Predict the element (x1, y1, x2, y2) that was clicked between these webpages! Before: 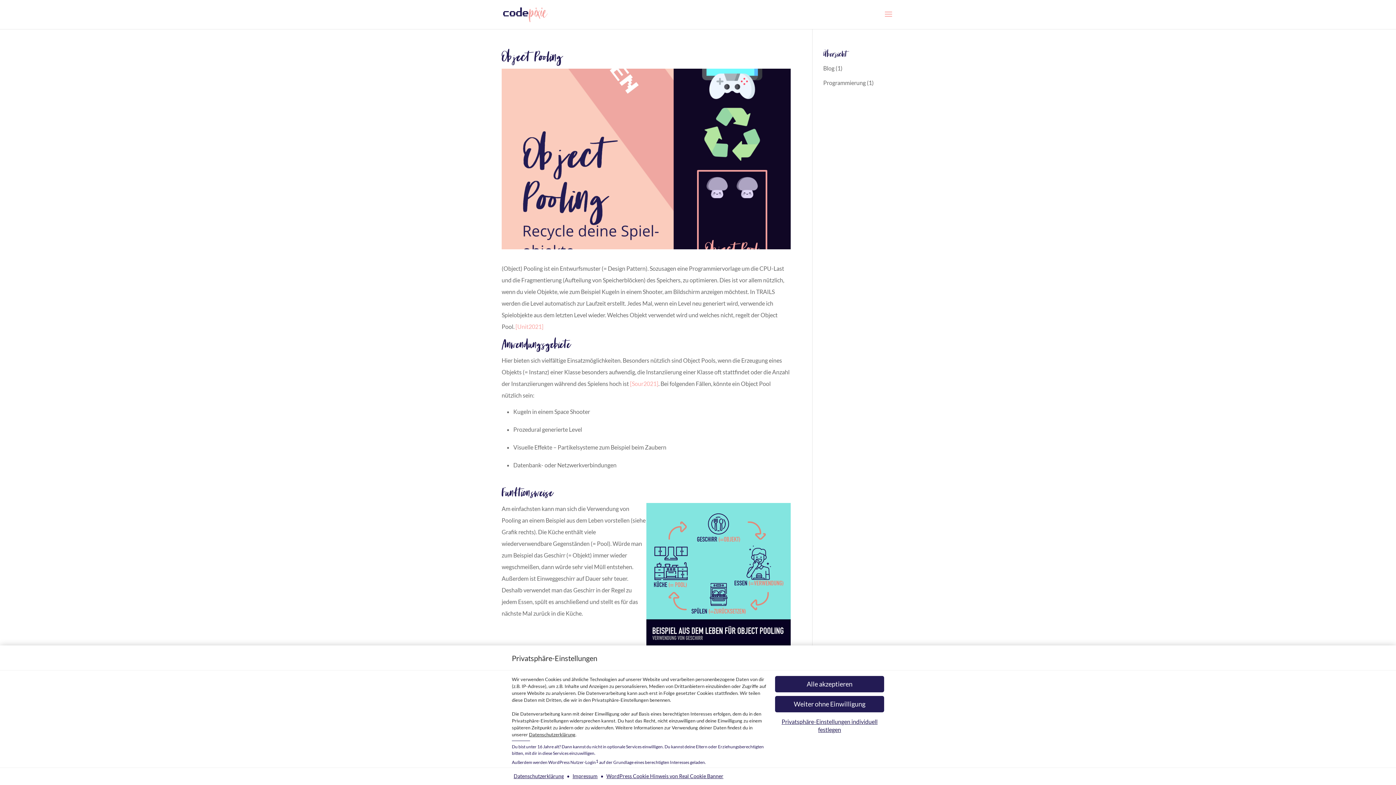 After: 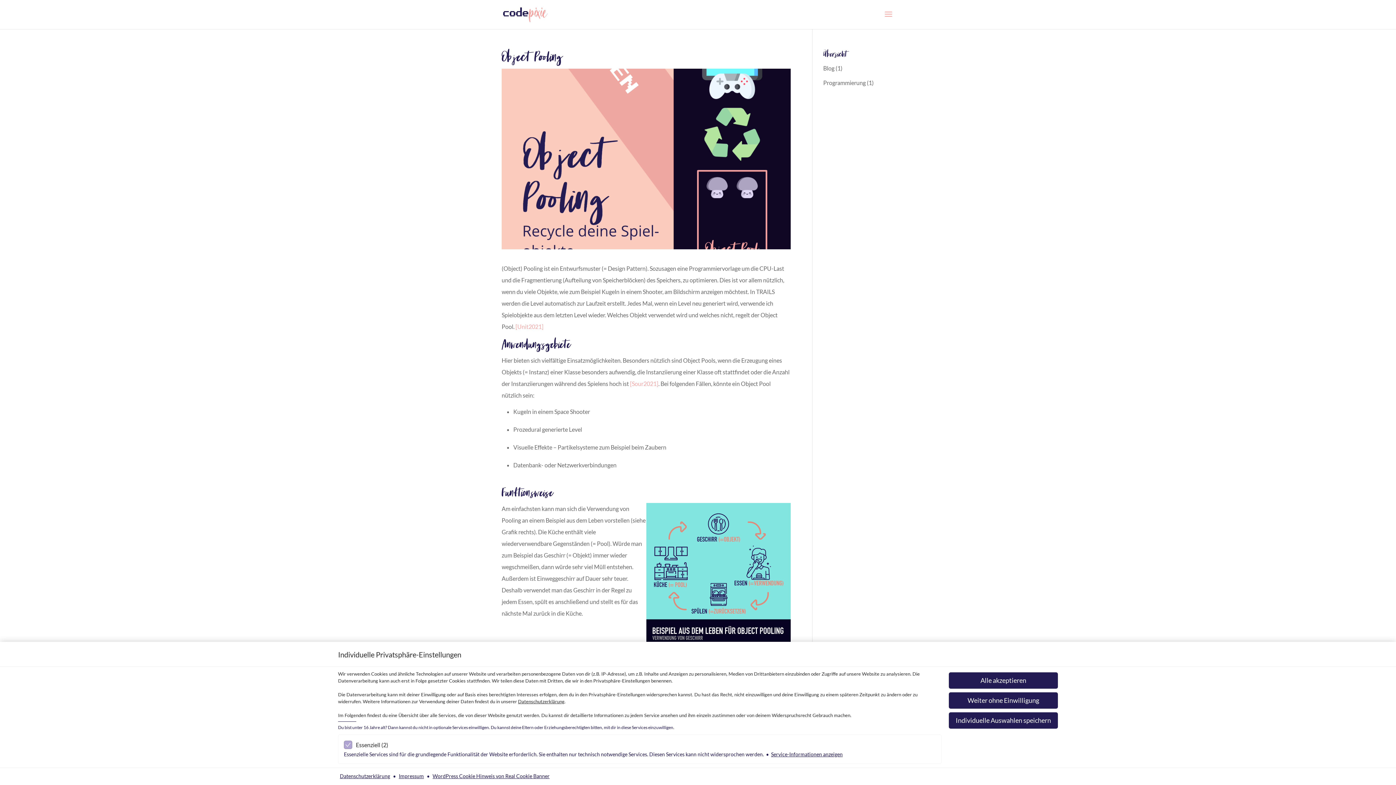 Action: label: Privatsphäre-Einstellungen individuell festlegen bbox: (775, 716, 884, 736)